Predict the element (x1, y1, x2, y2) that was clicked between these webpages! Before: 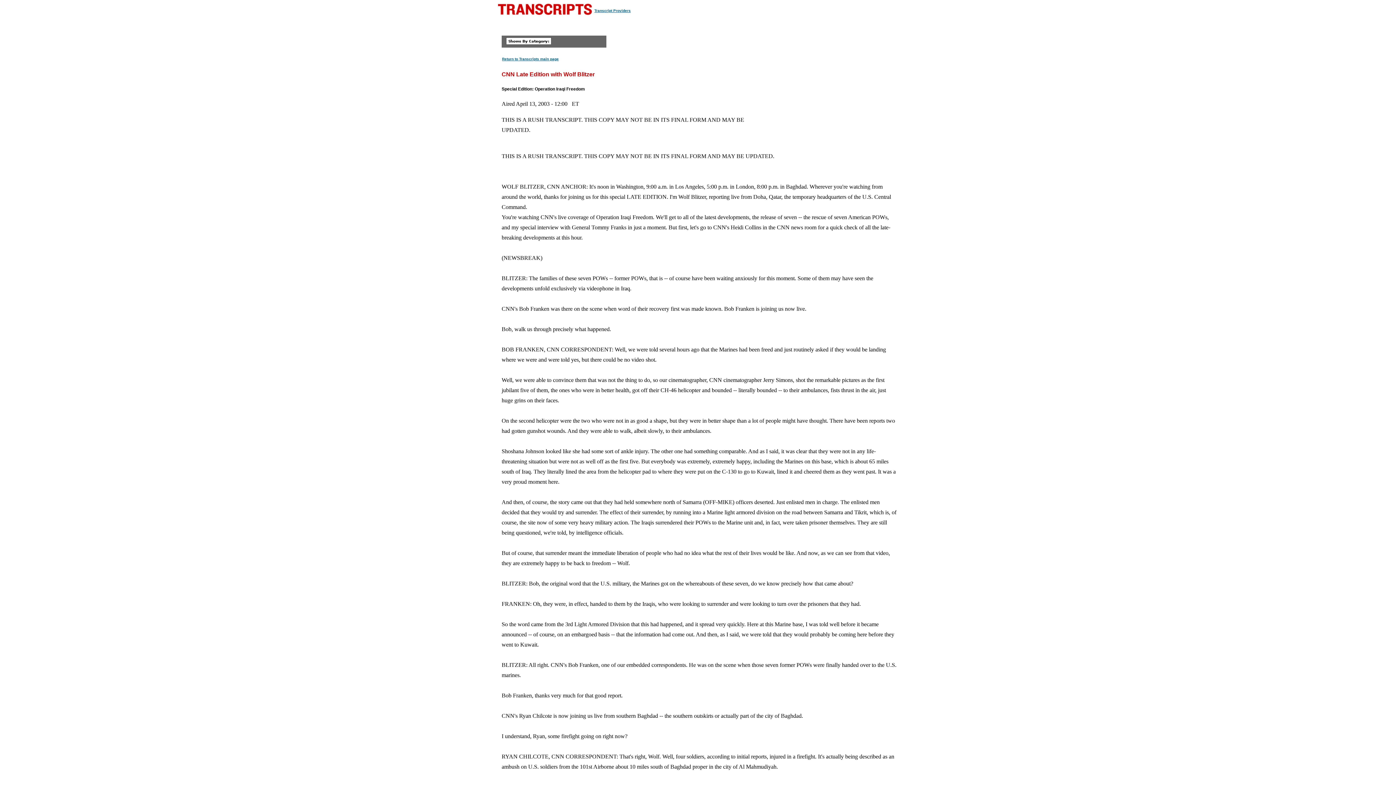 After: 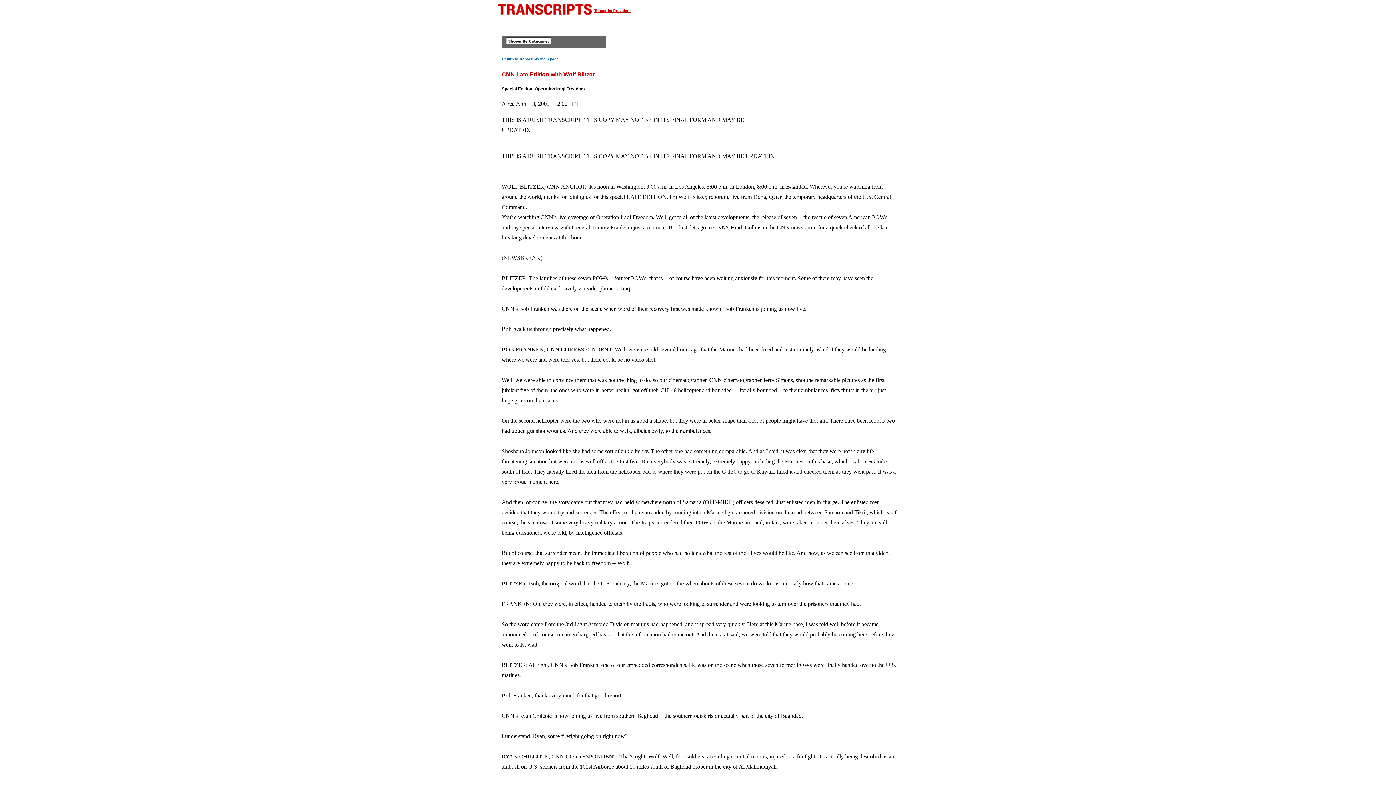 Action: bbox: (594, 8, 630, 12) label: Transcript Providers